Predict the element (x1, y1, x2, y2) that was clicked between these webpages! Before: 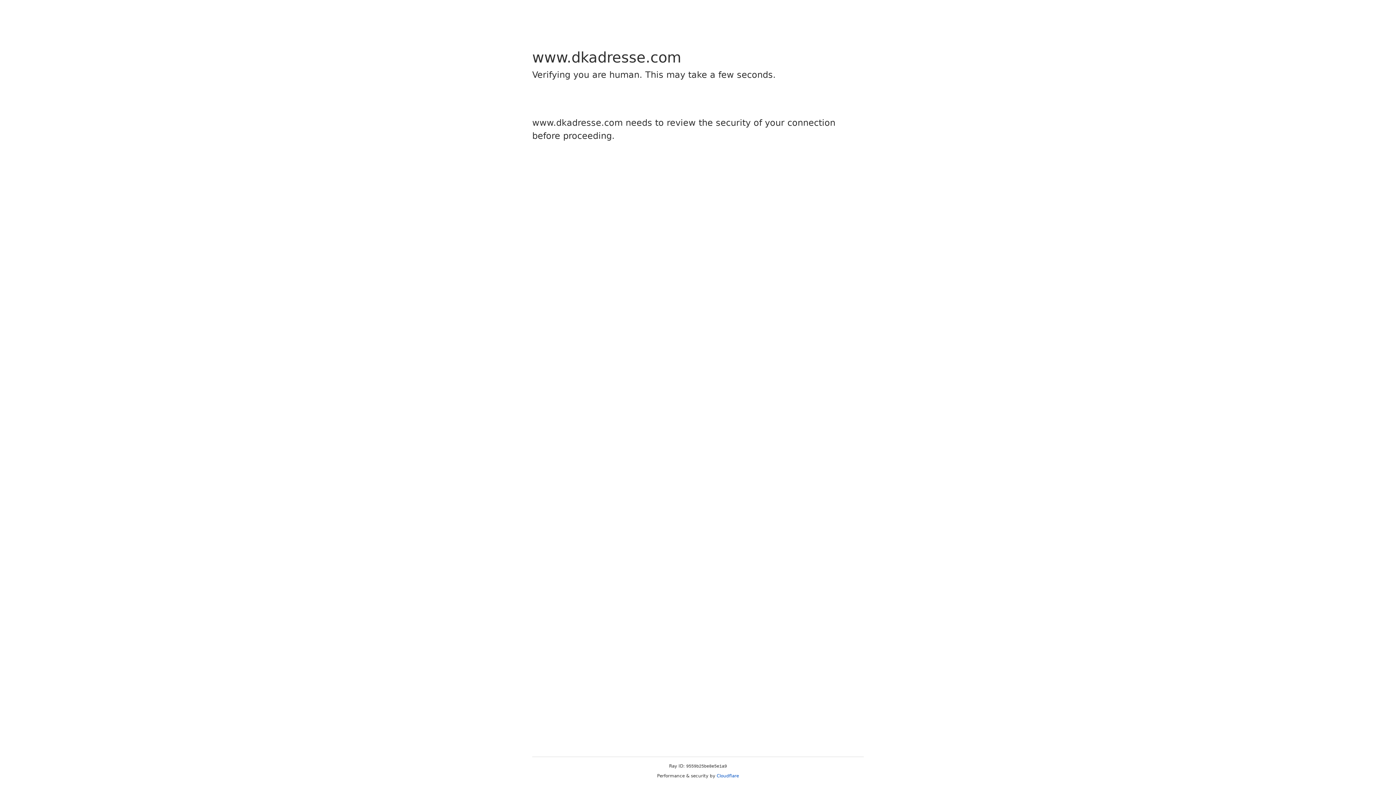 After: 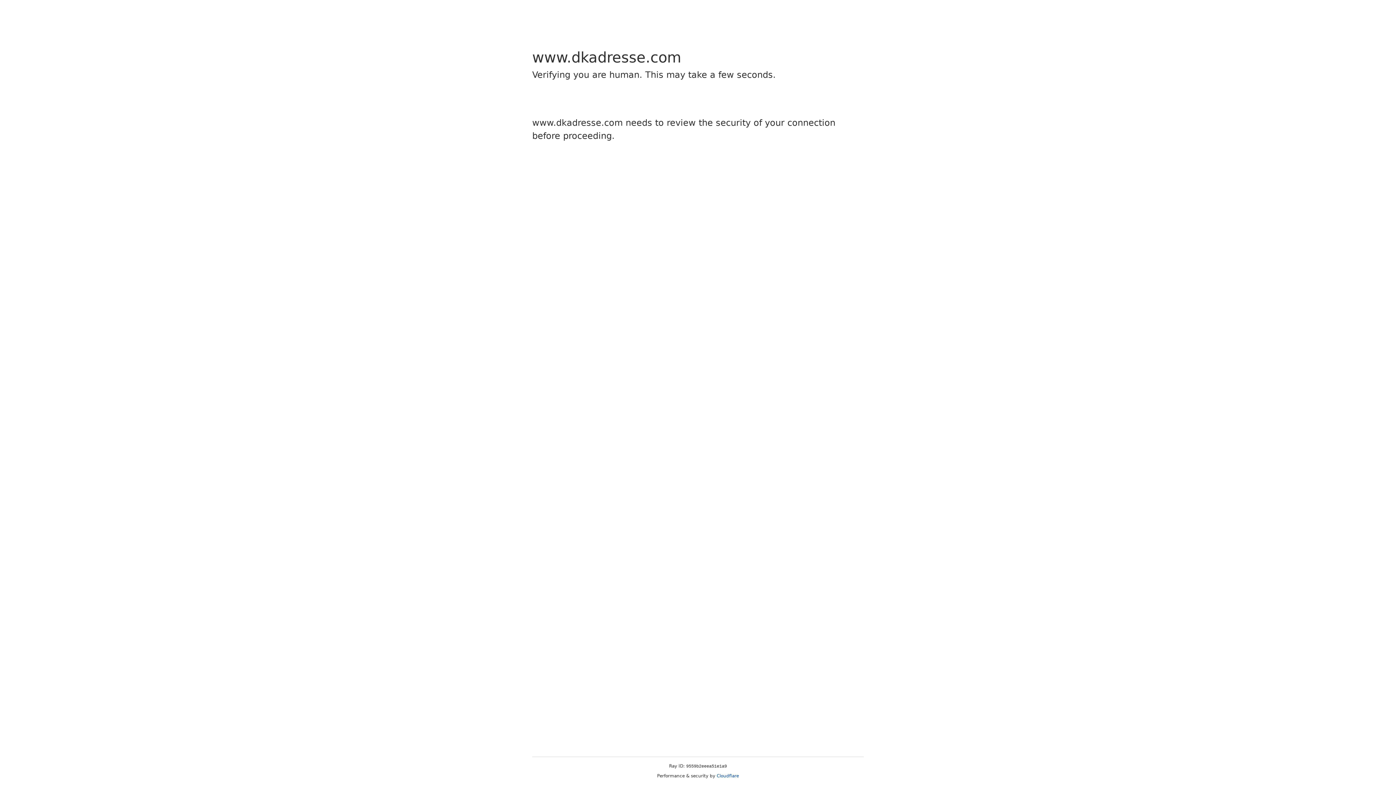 Action: bbox: (716, 773, 739, 778) label: Cloudflare